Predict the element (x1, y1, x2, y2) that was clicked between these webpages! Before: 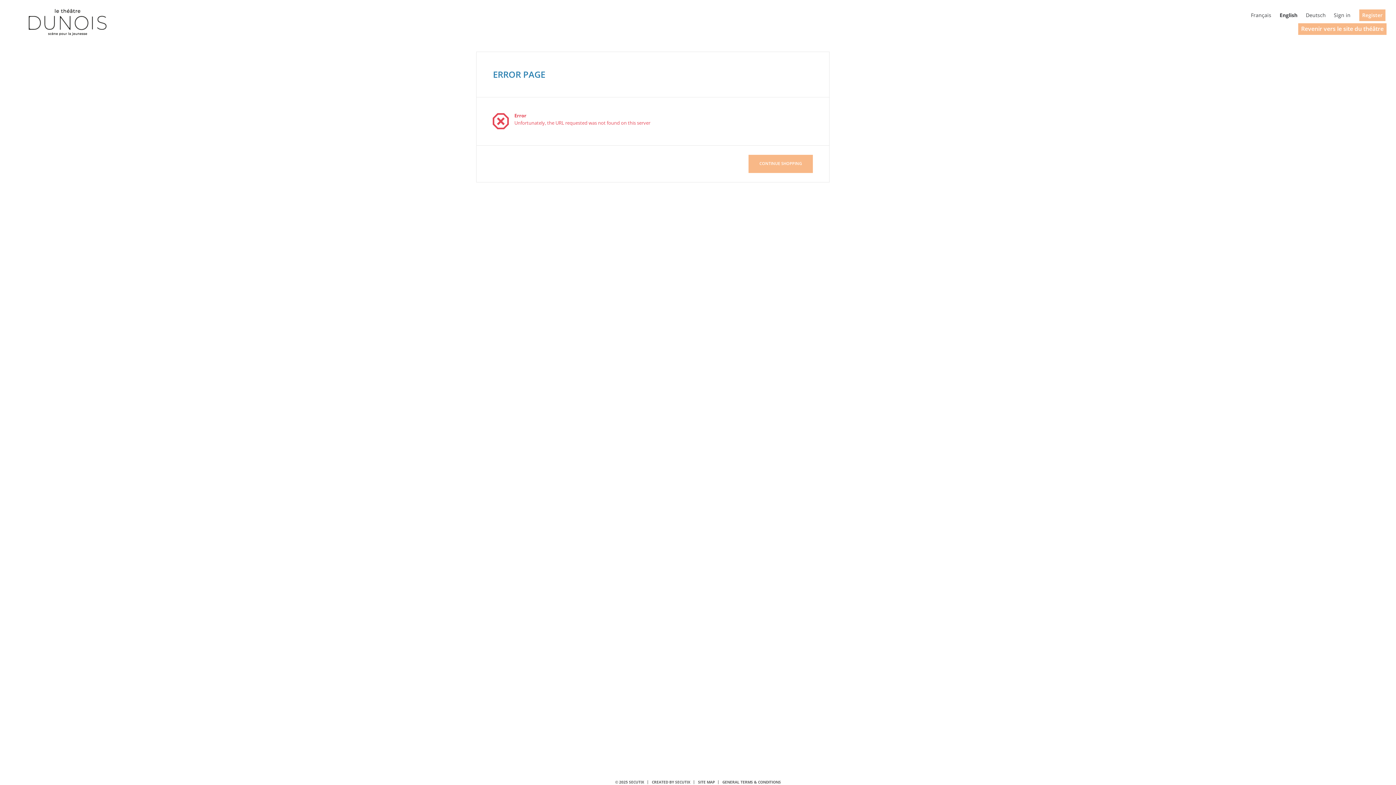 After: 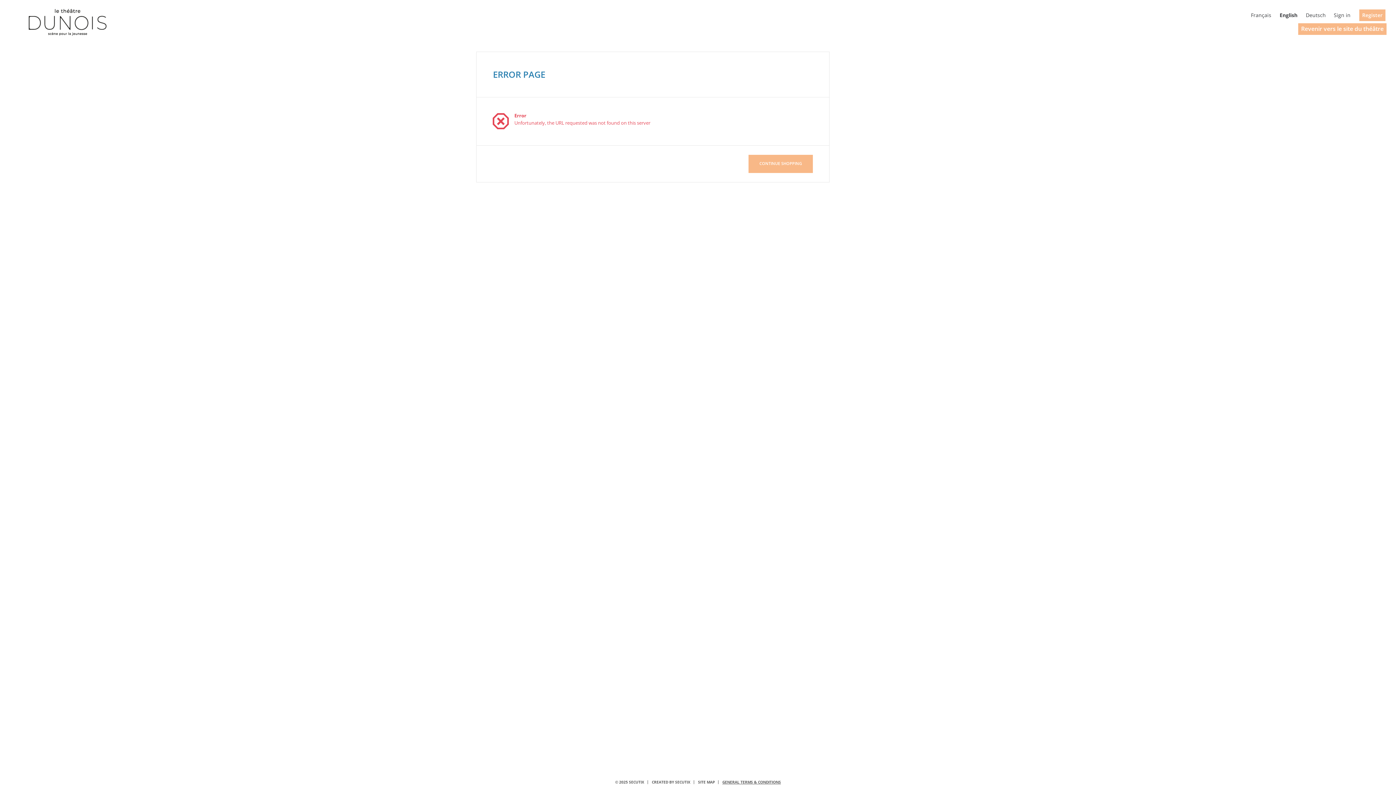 Action: label: GENERAL TERMS & CONDITIONS bbox: (722, 780, 781, 785)